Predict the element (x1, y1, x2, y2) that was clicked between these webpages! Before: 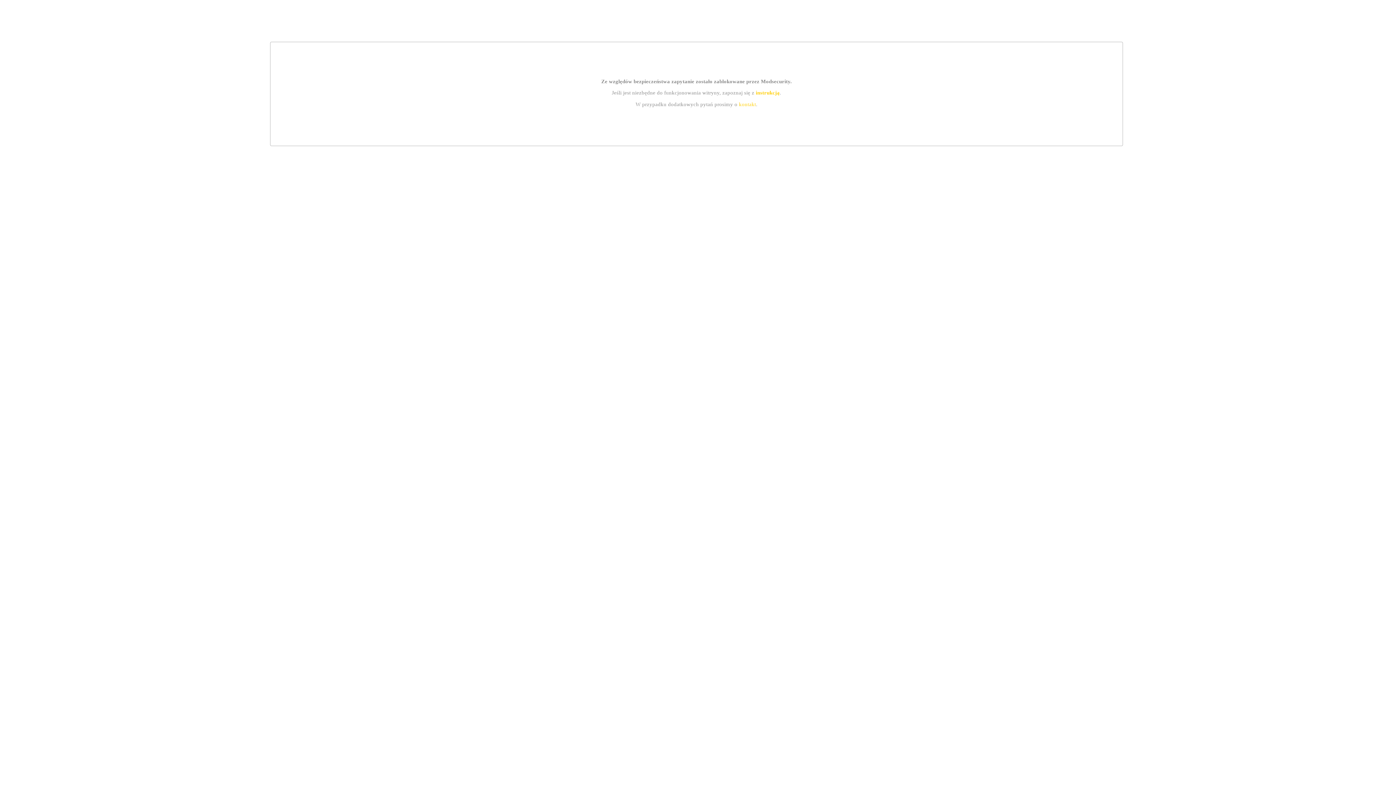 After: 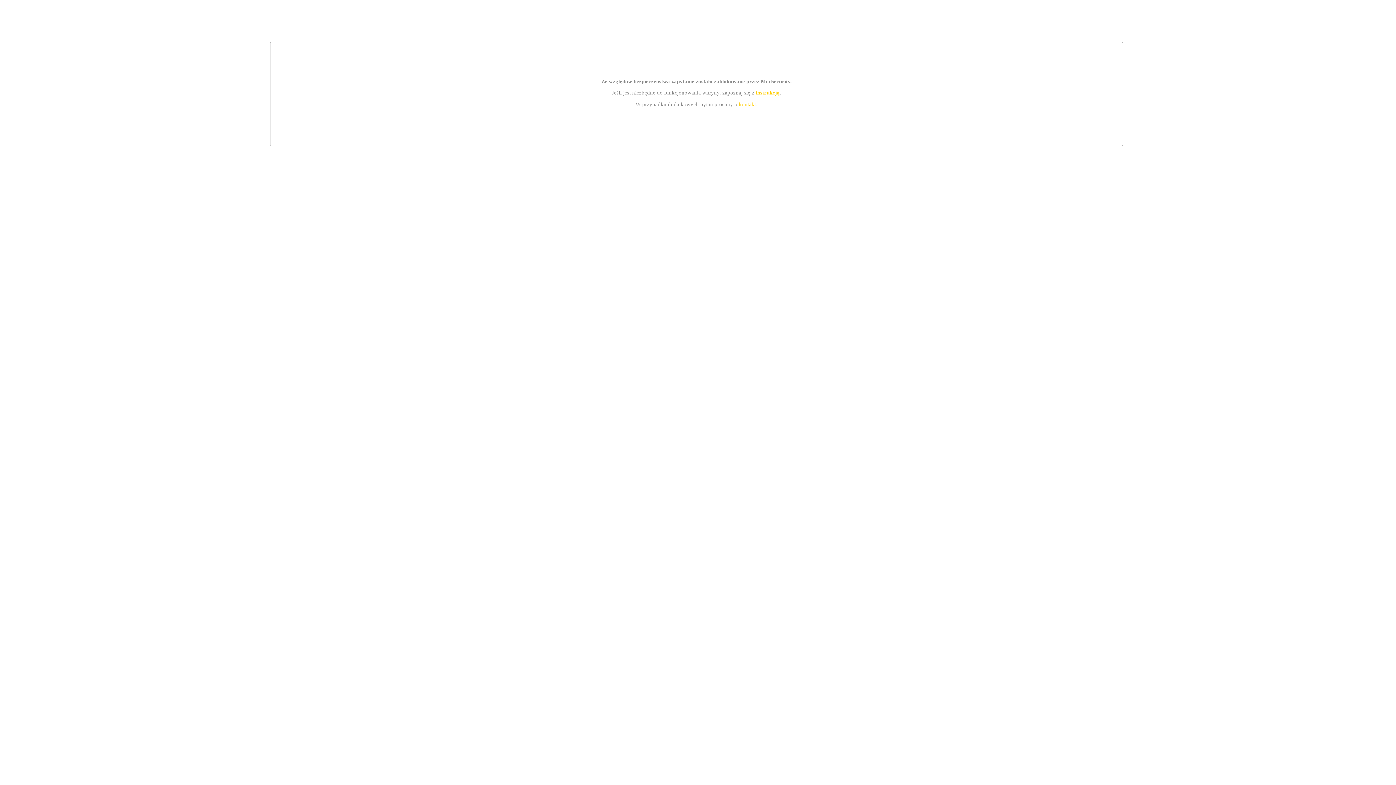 Action: label: instrukcją bbox: (755, 89, 779, 95)